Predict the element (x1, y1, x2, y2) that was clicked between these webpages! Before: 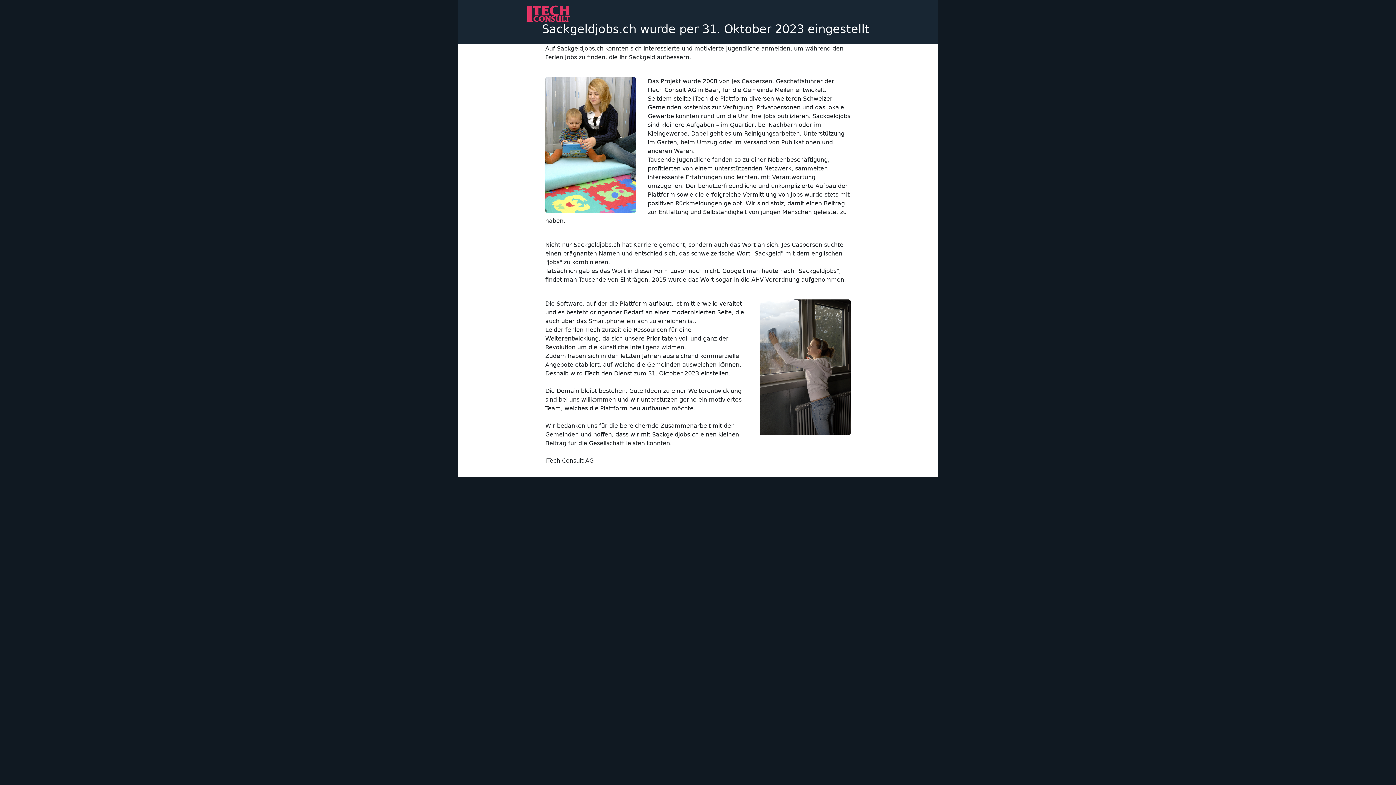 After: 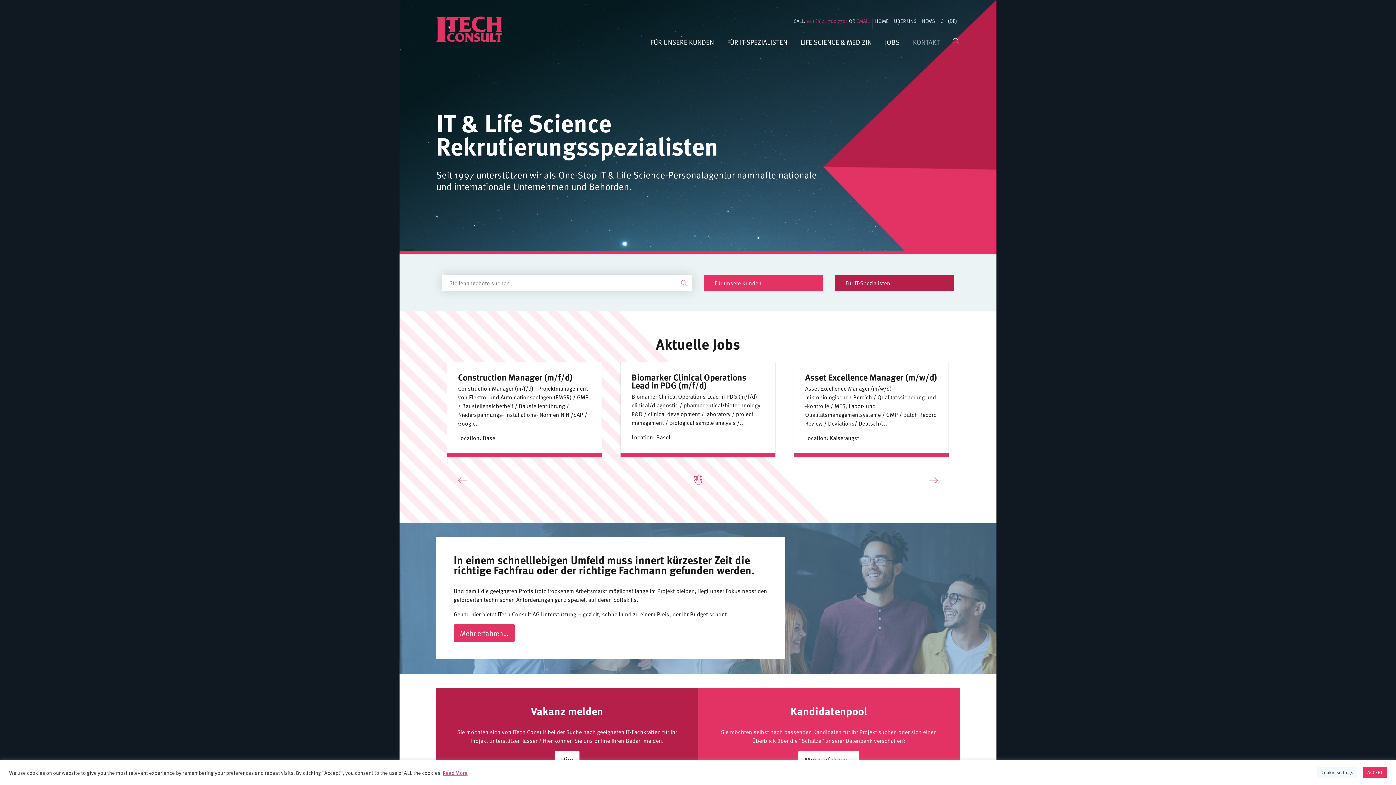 Action: bbox: (526, 10, 570, 16)